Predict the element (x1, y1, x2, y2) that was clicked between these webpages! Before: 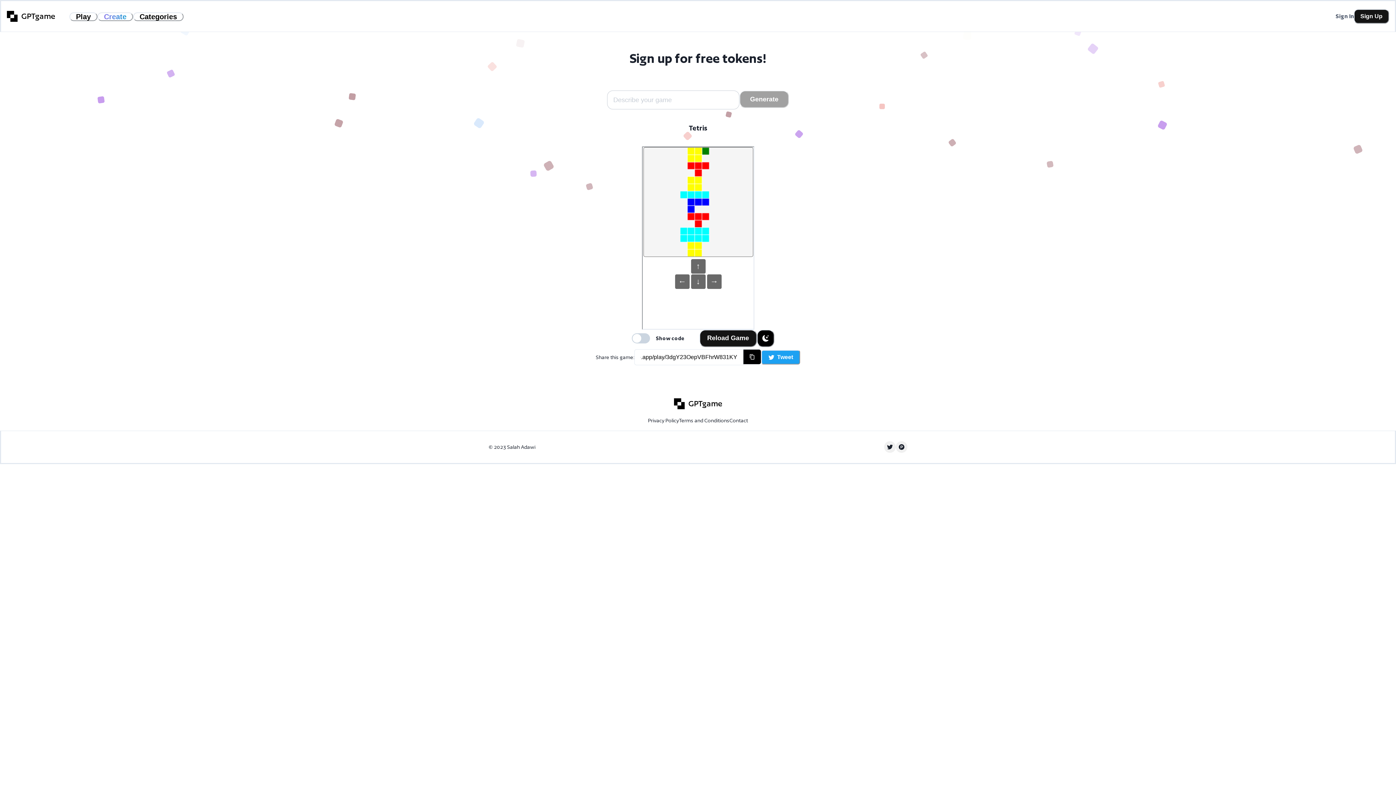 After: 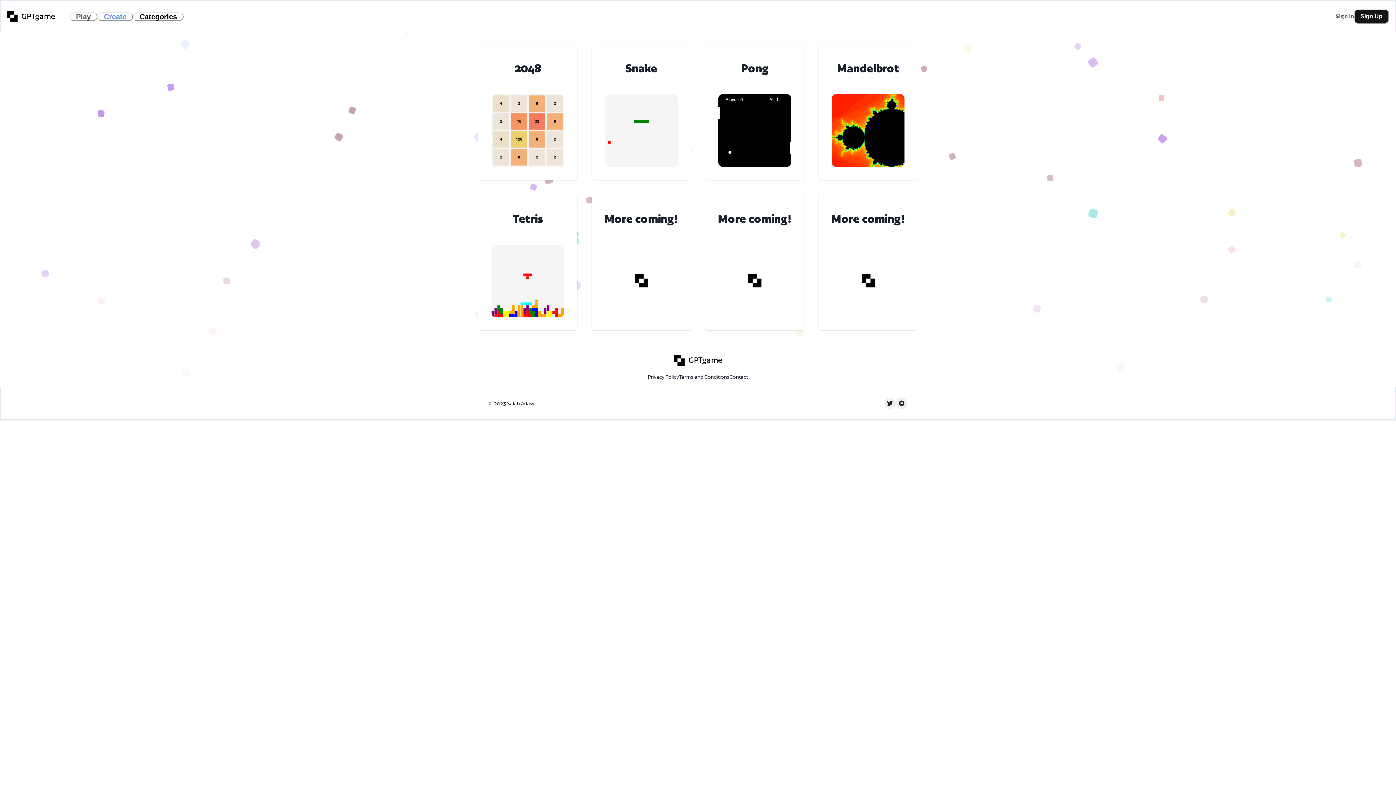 Action: label: Play bbox: (69, 13, 97, 18)